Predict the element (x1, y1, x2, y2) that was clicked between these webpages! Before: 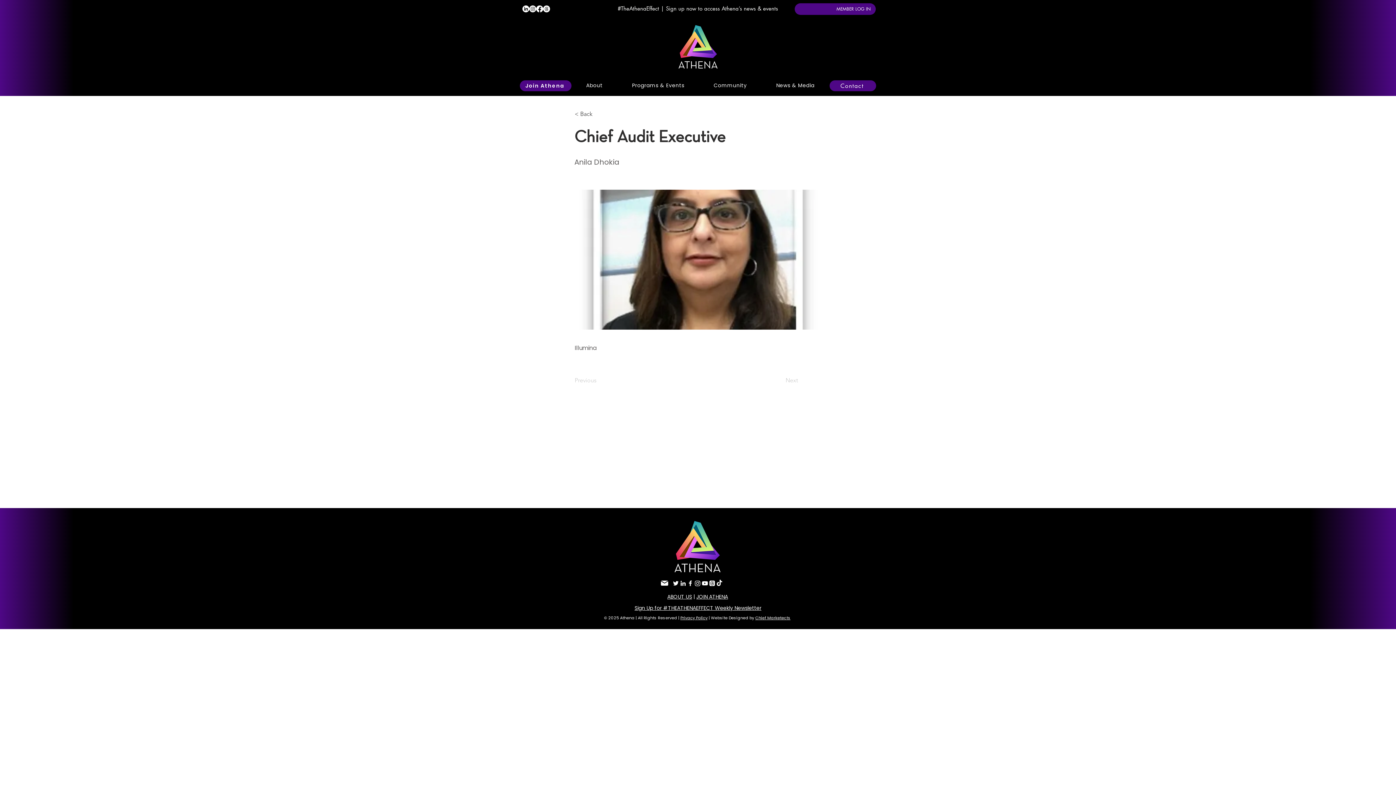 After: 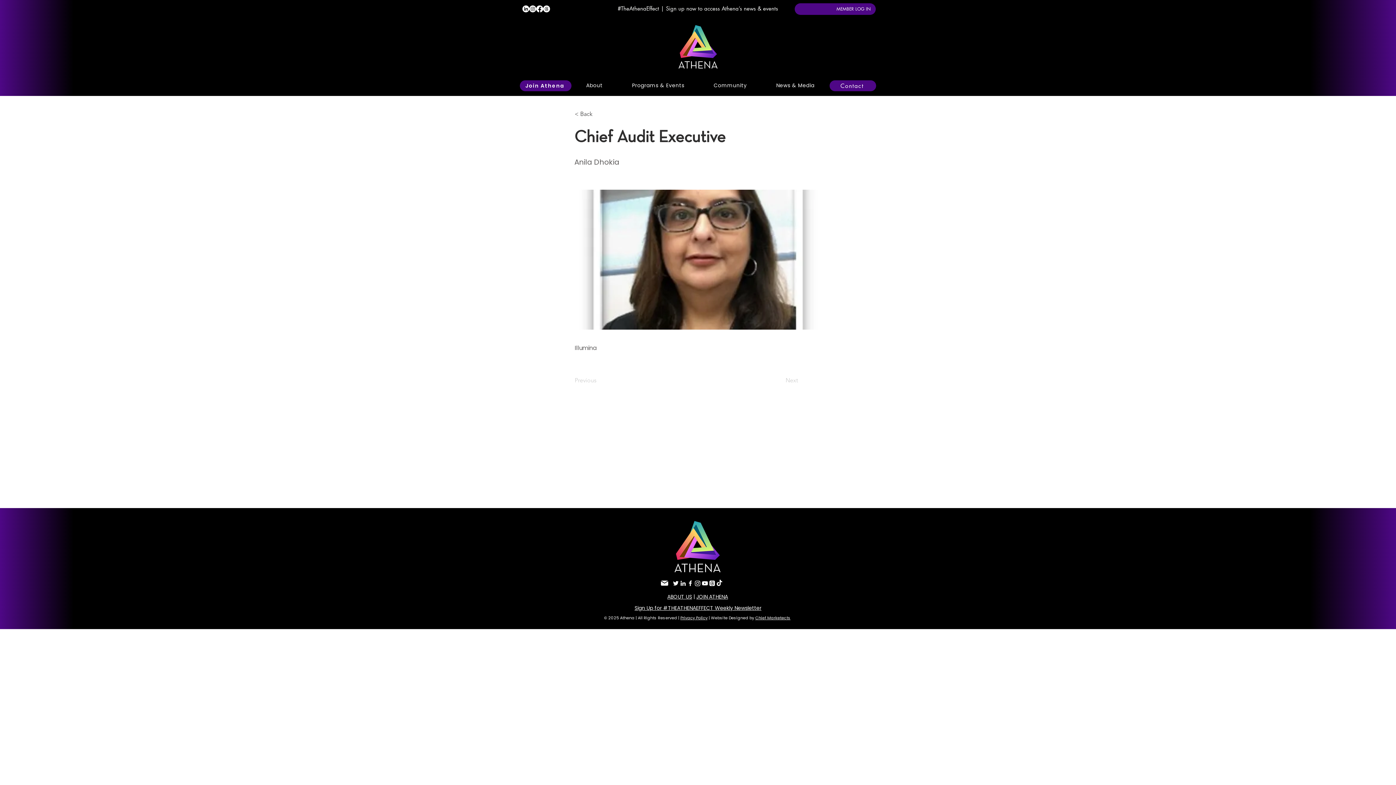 Action: bbox: (672, 580, 679, 587) label: White Twitter Icon